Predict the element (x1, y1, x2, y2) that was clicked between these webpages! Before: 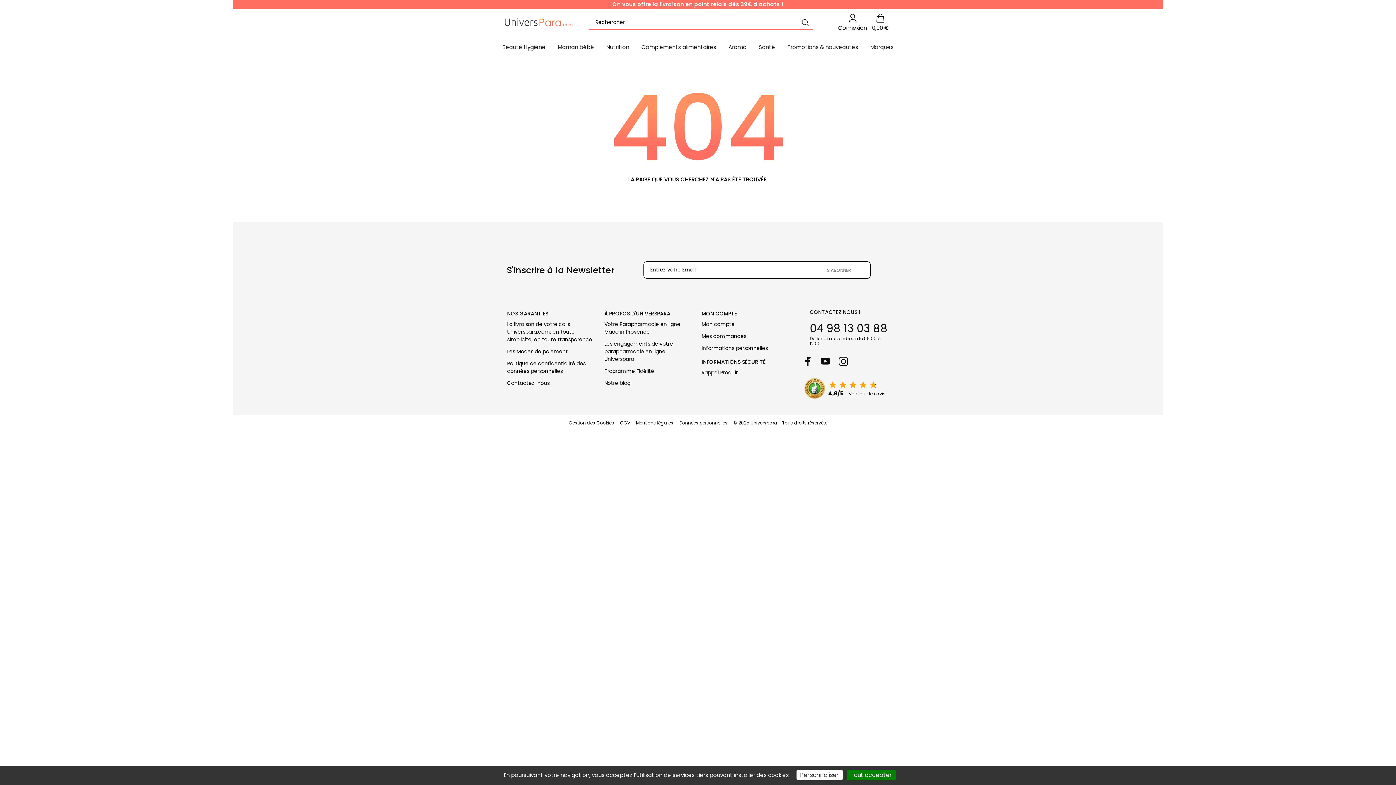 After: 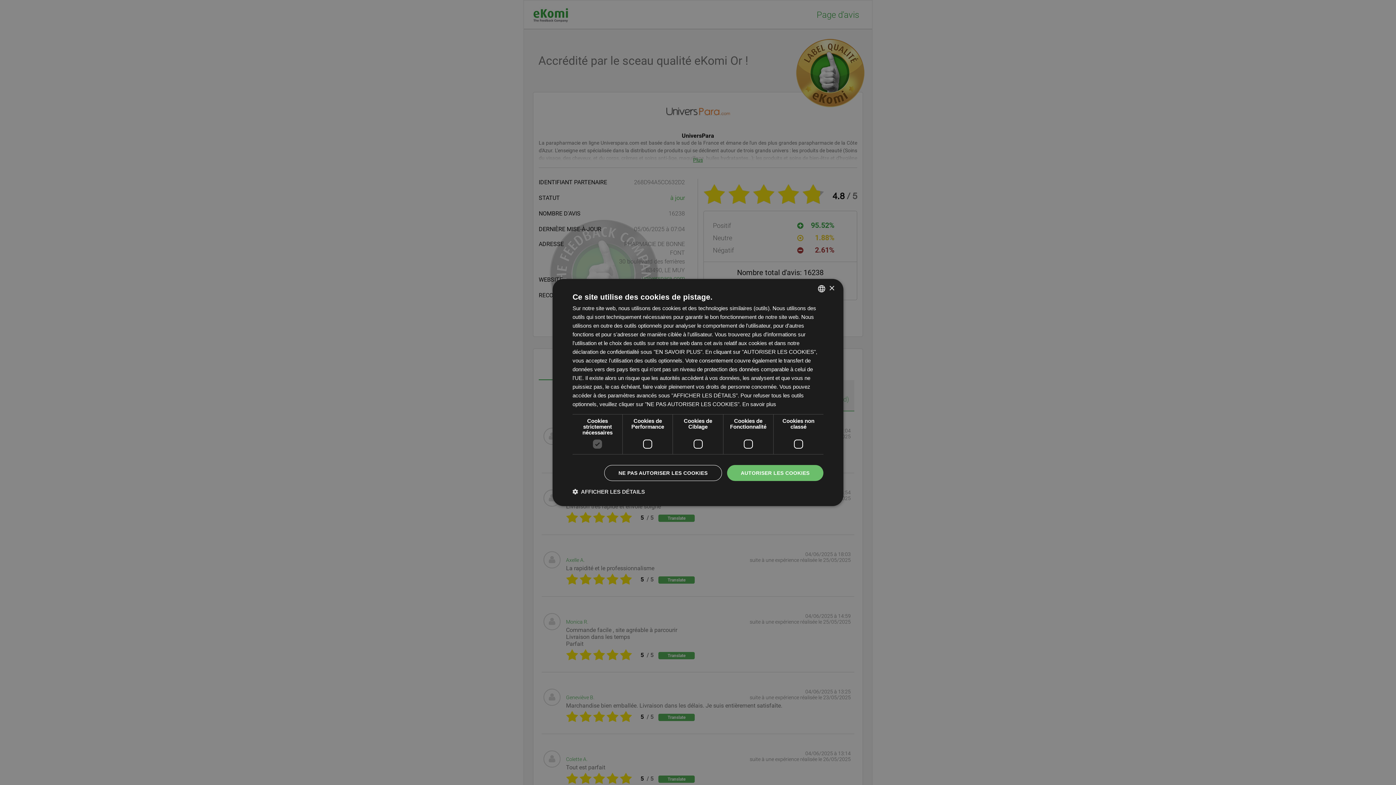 Action: label: Voir tous les avis bbox: (847, 388, 887, 398)